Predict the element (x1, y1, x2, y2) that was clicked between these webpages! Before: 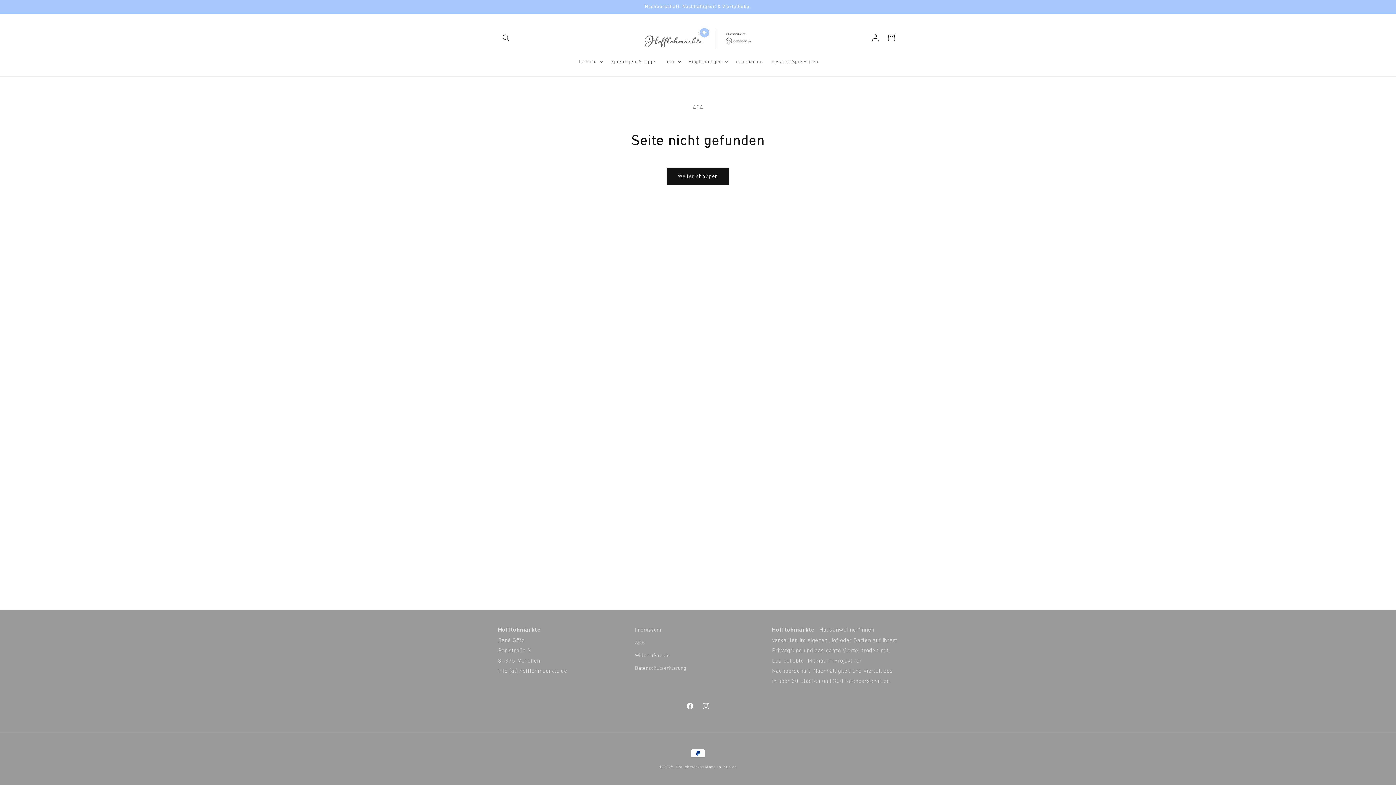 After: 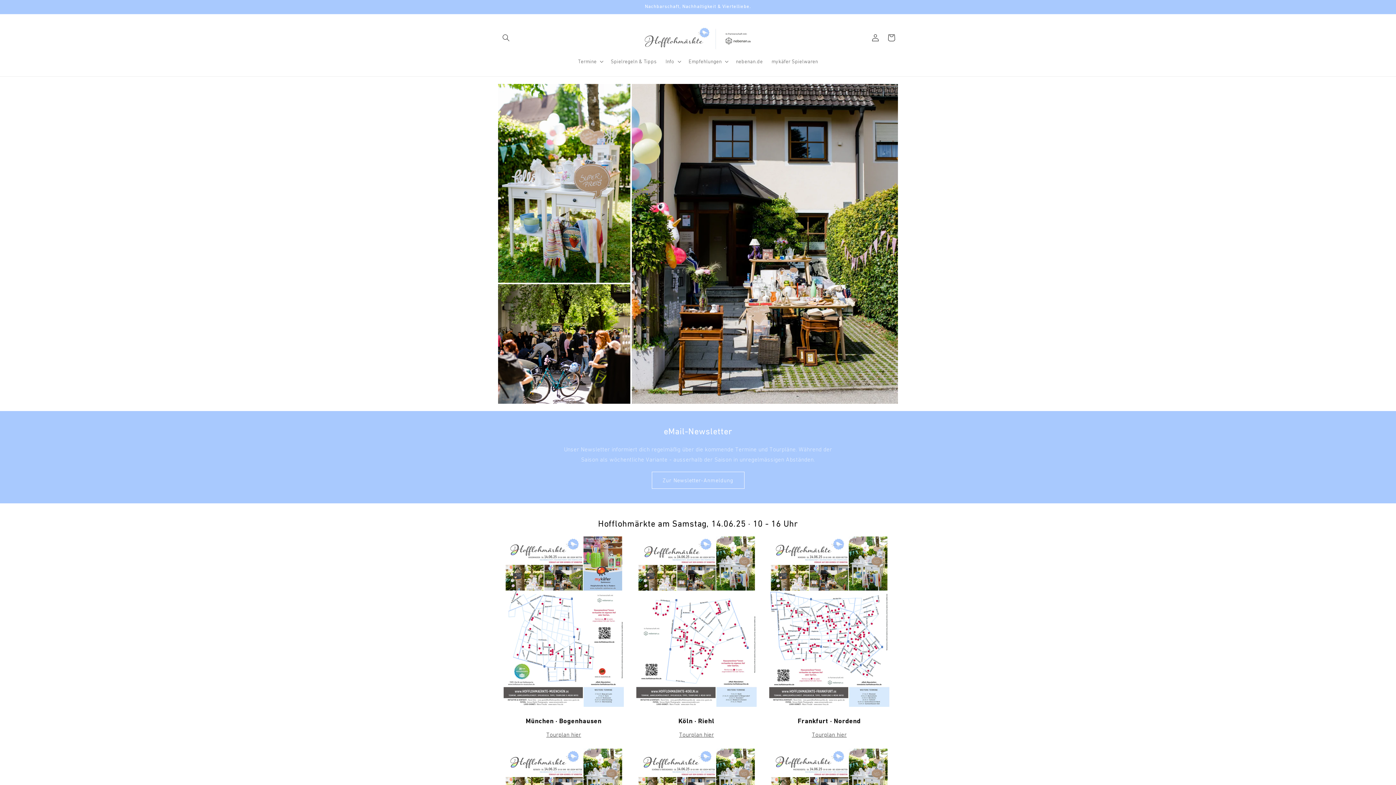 Action: bbox: (640, 21, 755, 53)